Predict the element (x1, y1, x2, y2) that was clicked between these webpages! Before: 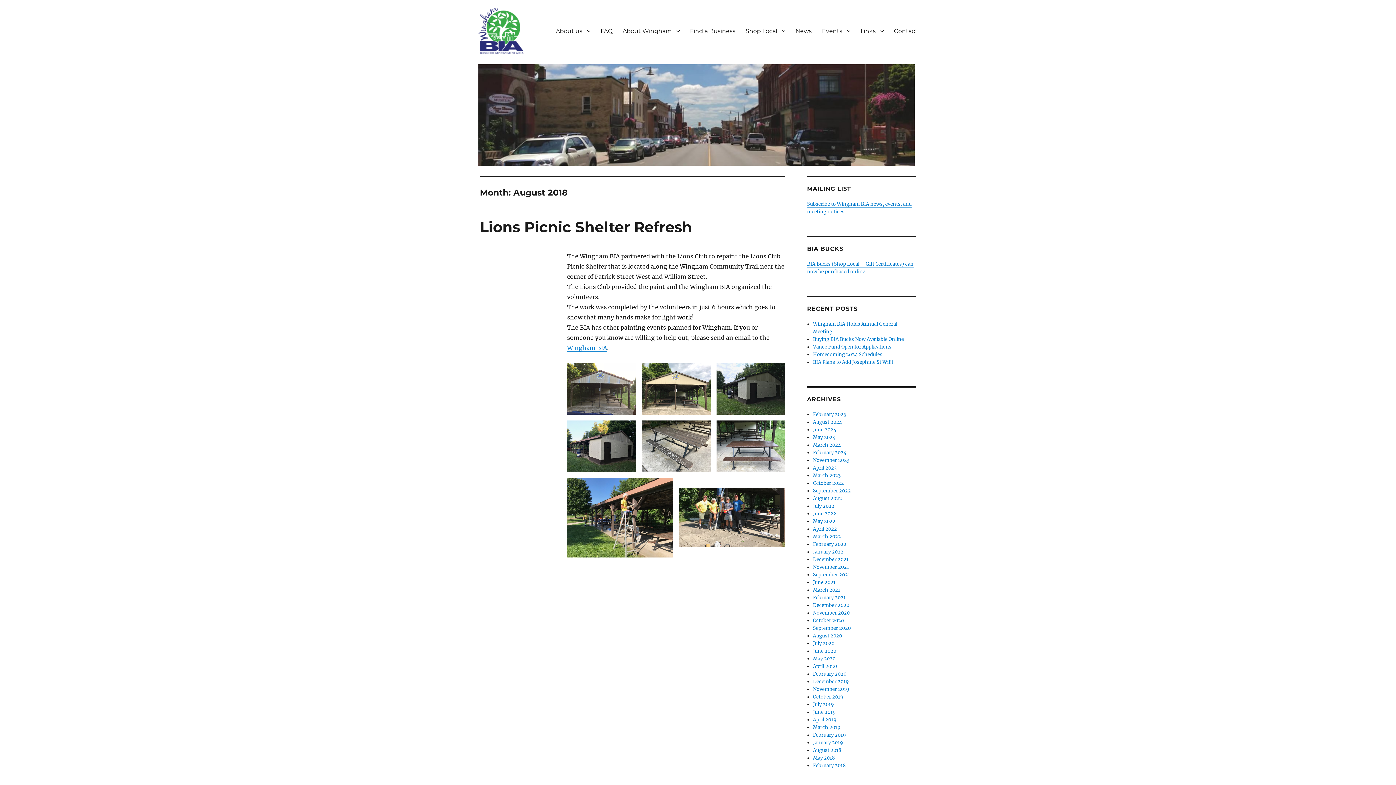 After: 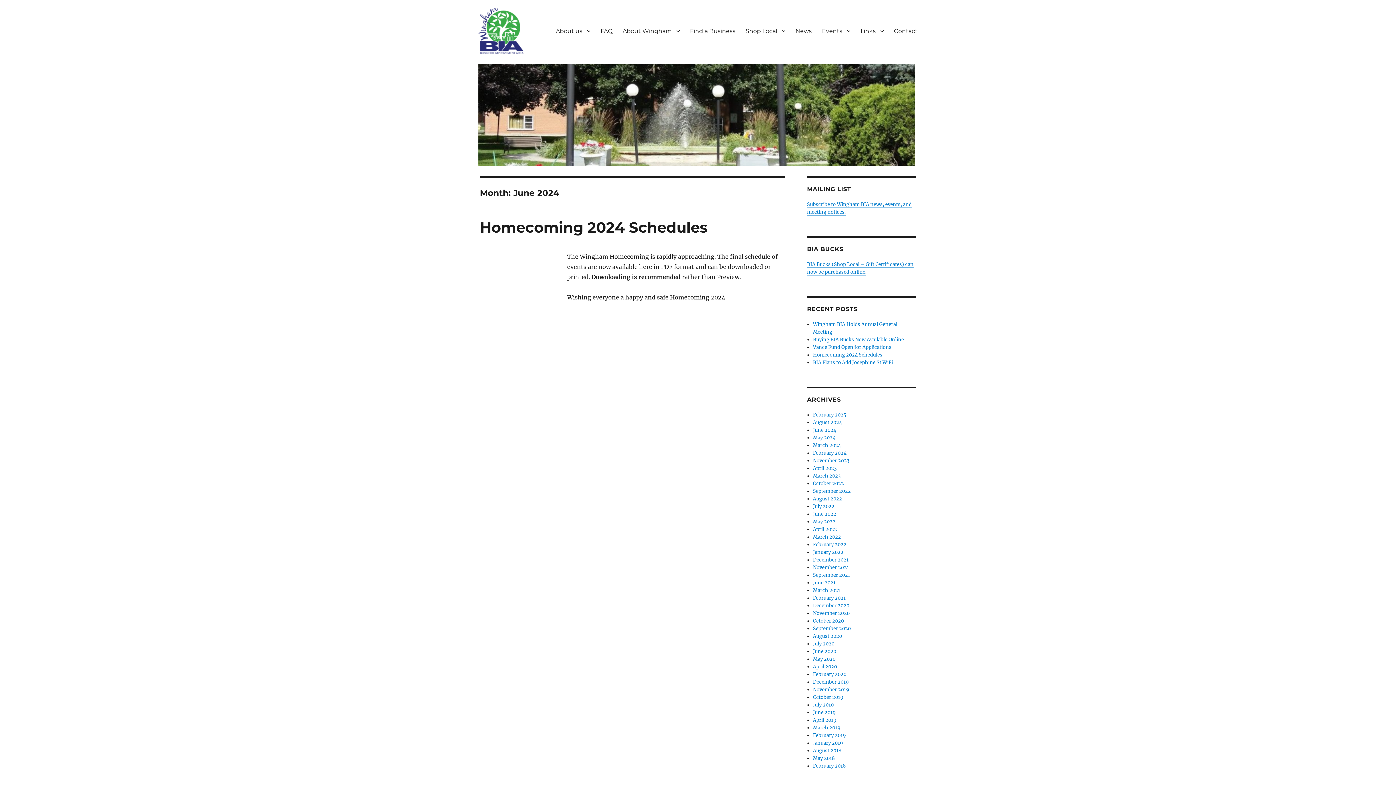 Action: label: June 2024 bbox: (813, 426, 836, 433)